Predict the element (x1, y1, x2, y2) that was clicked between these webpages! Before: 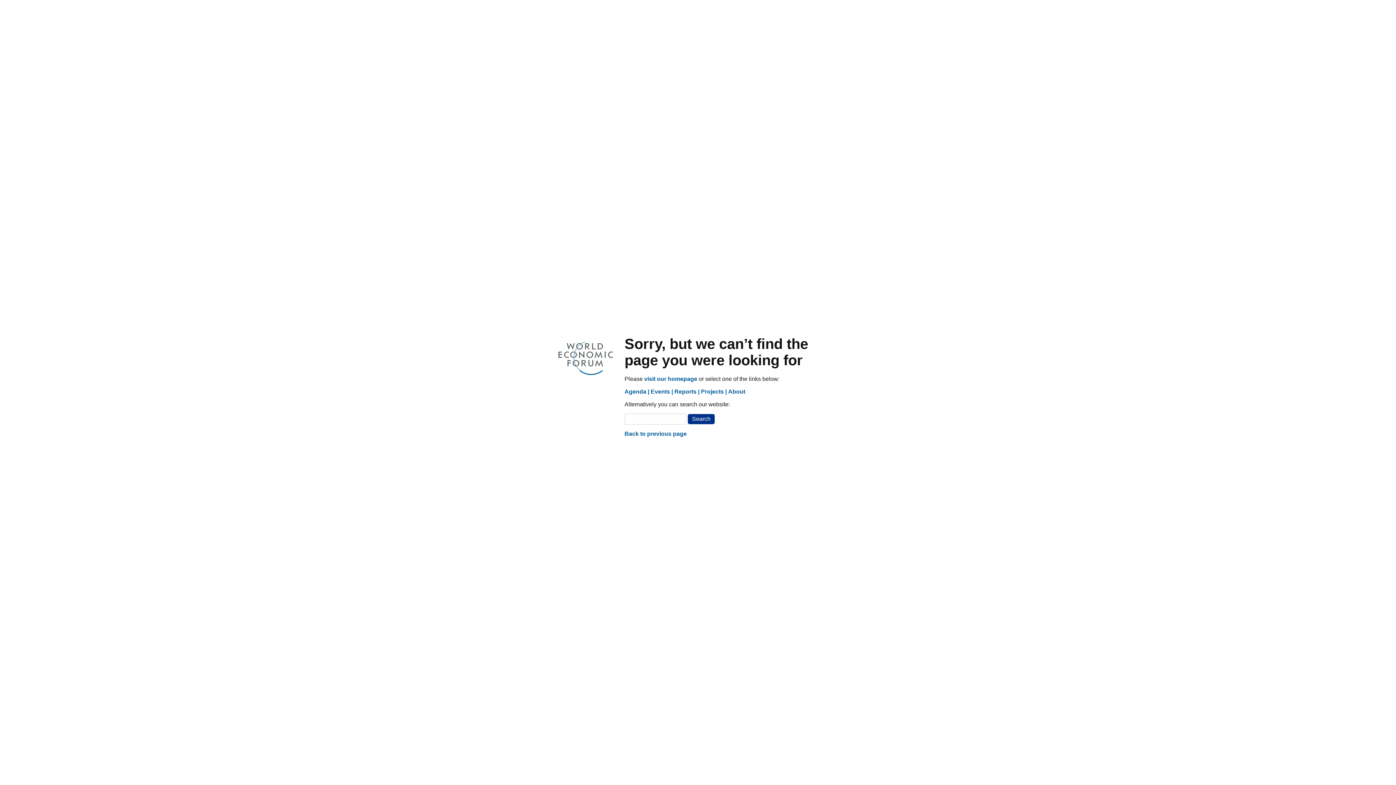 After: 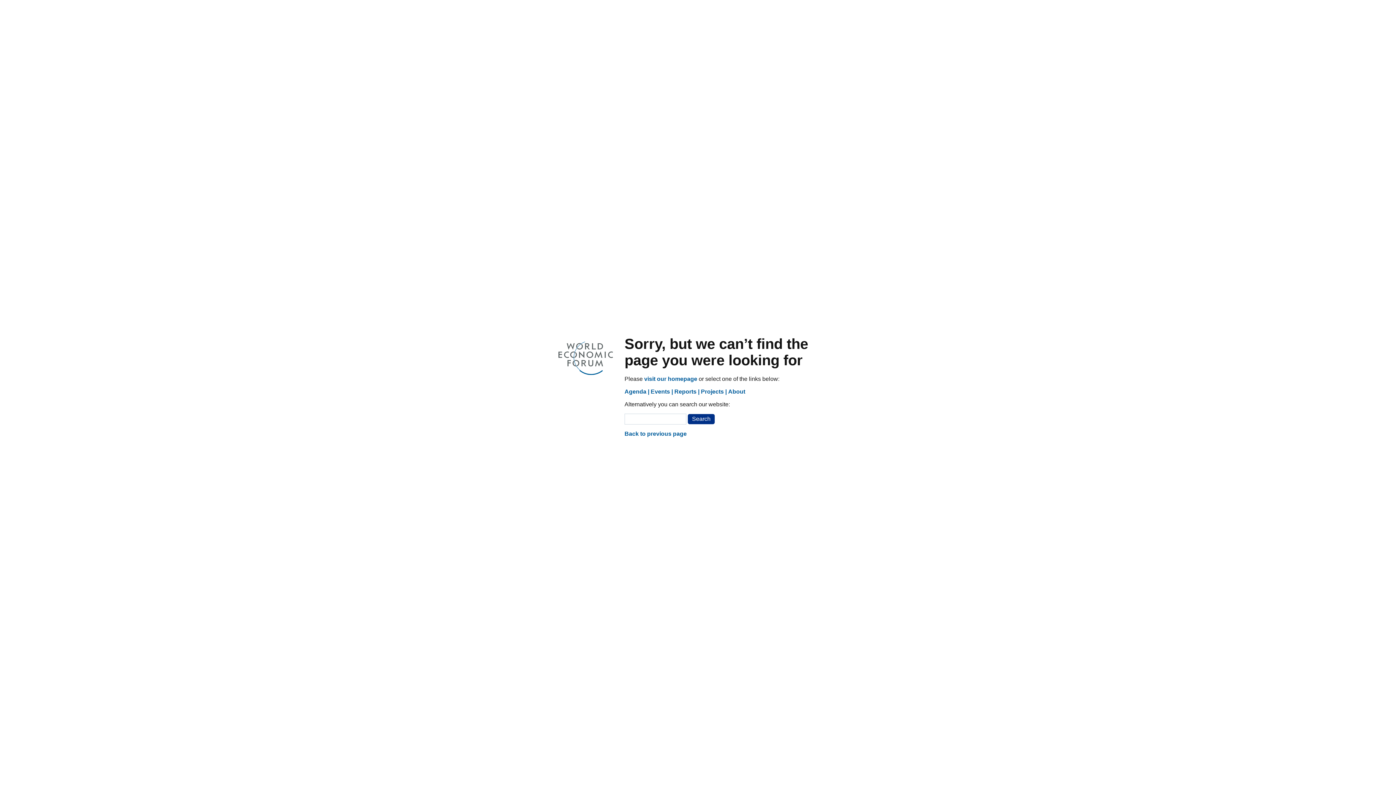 Action: label: Projects bbox: (701, 388, 726, 395)